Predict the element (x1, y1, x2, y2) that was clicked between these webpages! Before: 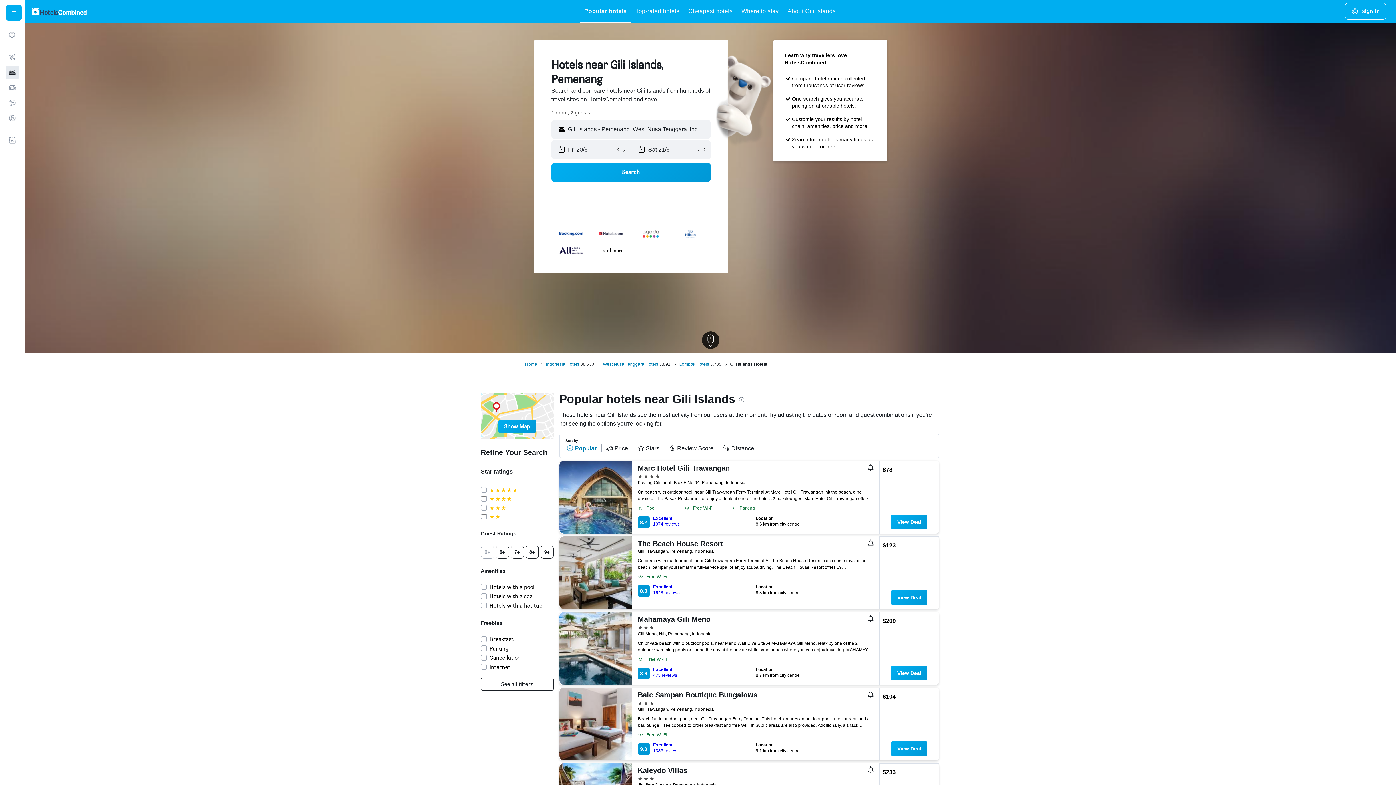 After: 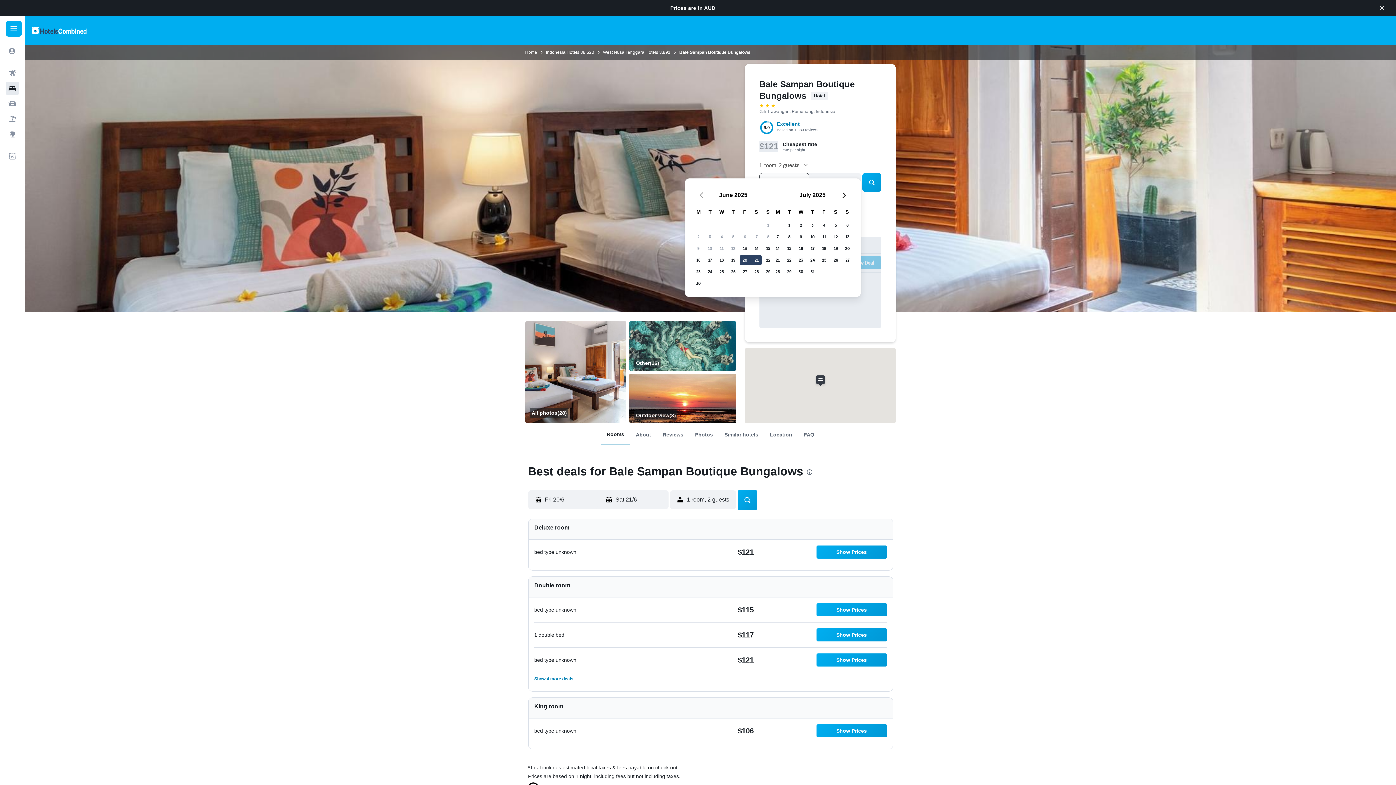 Action: bbox: (559, 688, 632, 760)